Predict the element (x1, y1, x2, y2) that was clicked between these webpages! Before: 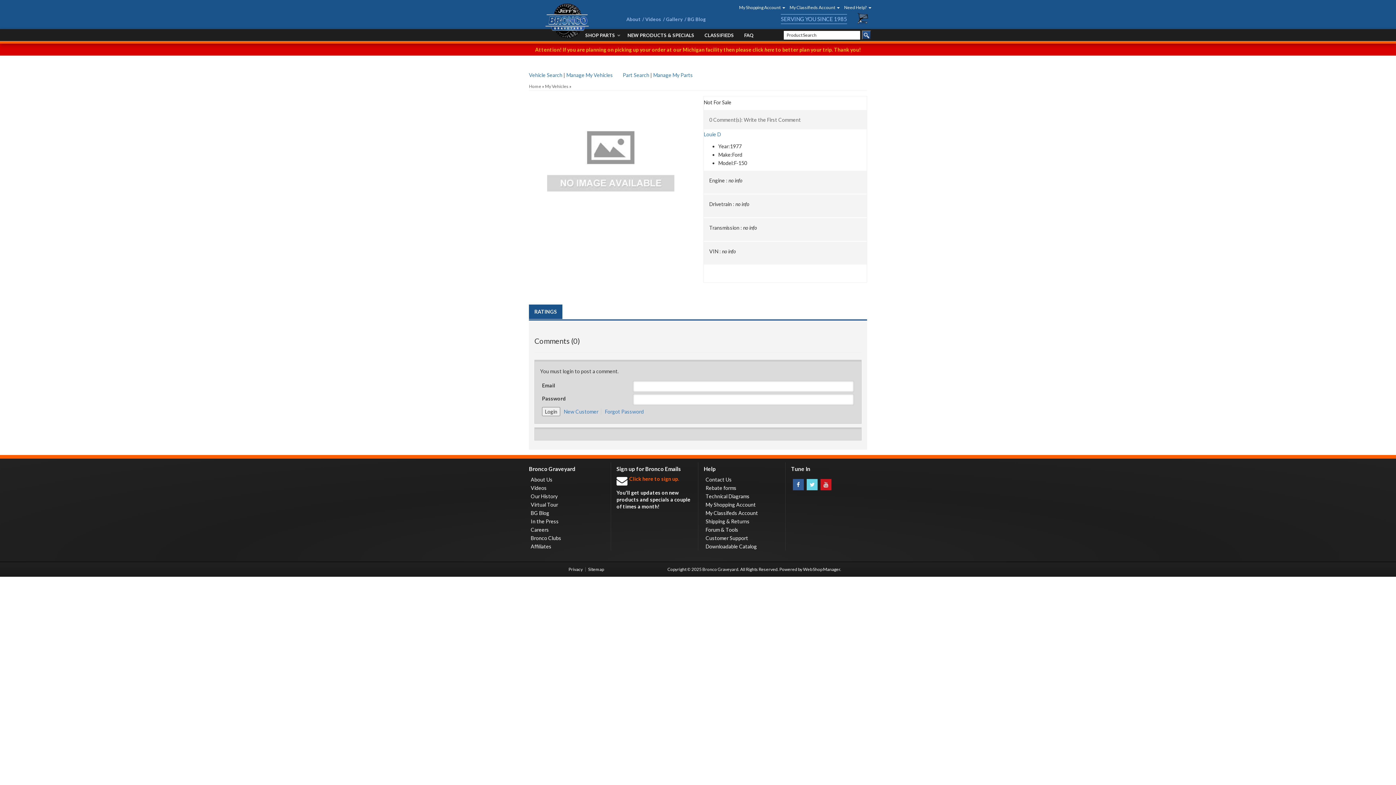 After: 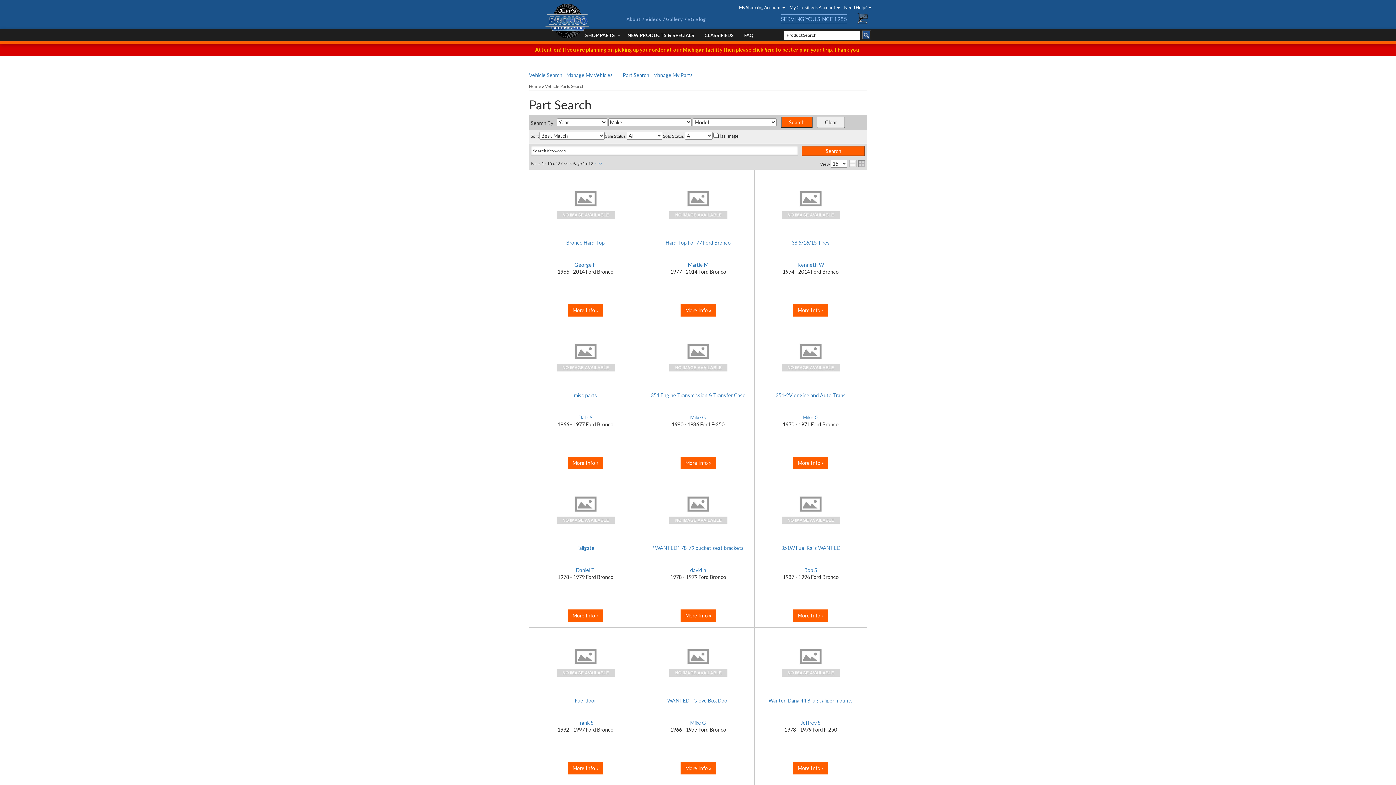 Action: label: Part Search bbox: (622, 72, 649, 78)